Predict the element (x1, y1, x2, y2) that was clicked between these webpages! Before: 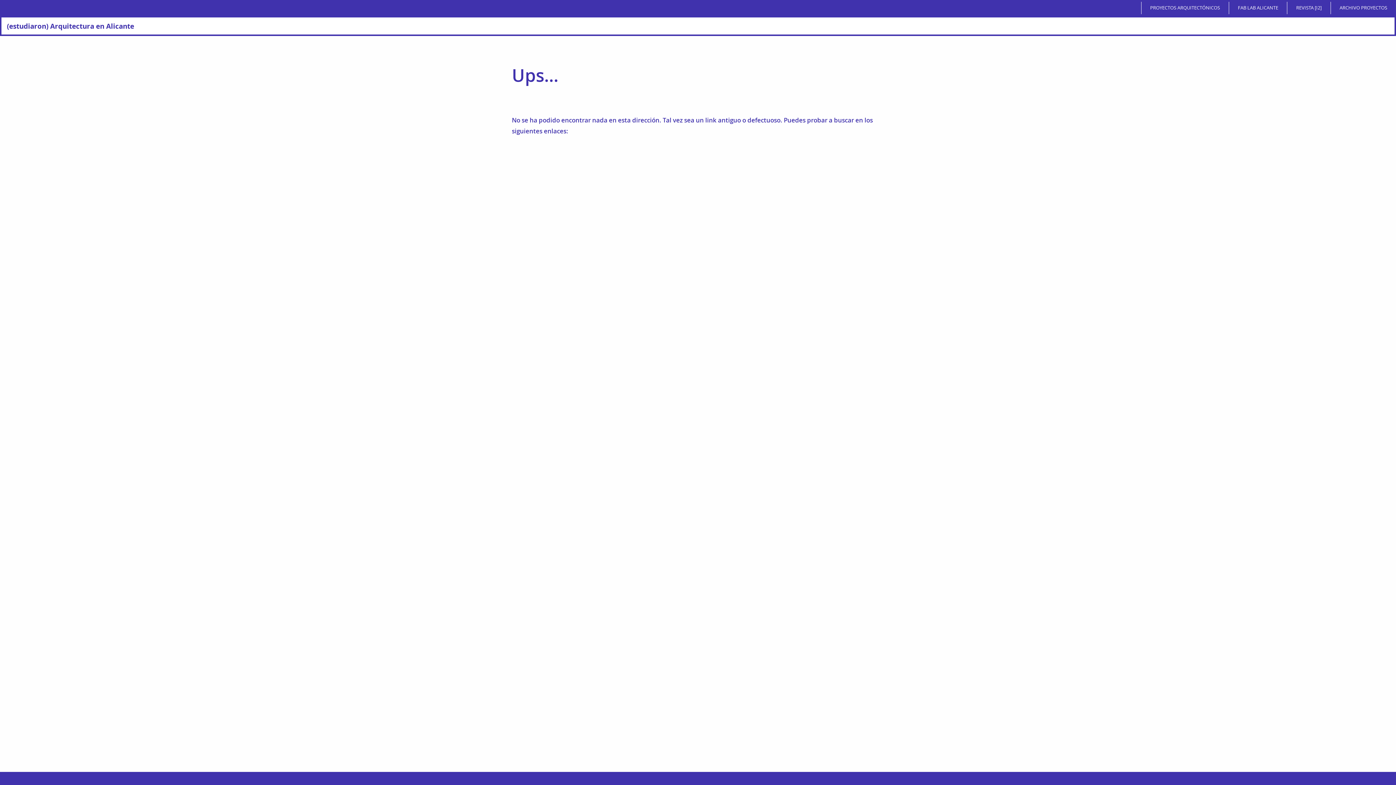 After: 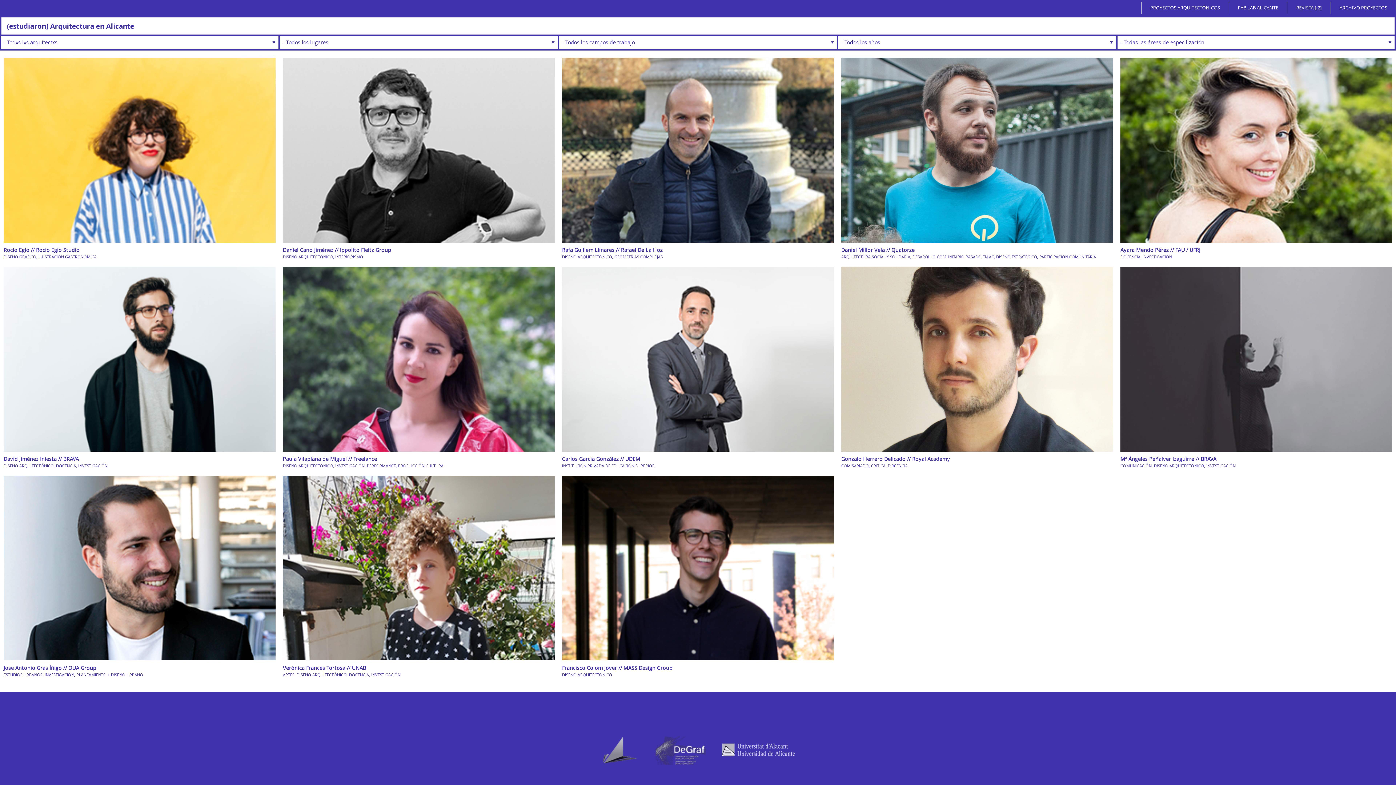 Action: bbox: (1, 17, 139, 34) label: (estudiaron) Arquitectura en Alicante